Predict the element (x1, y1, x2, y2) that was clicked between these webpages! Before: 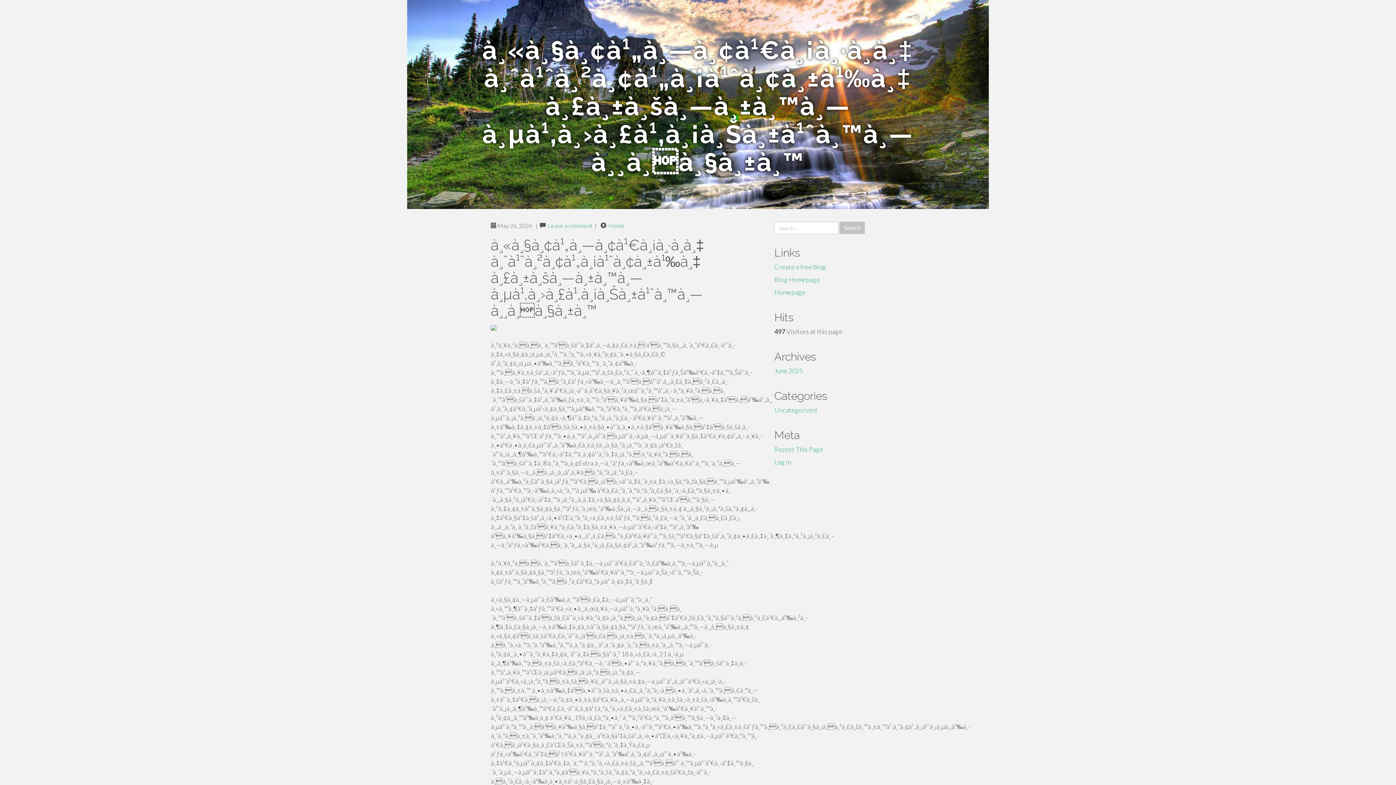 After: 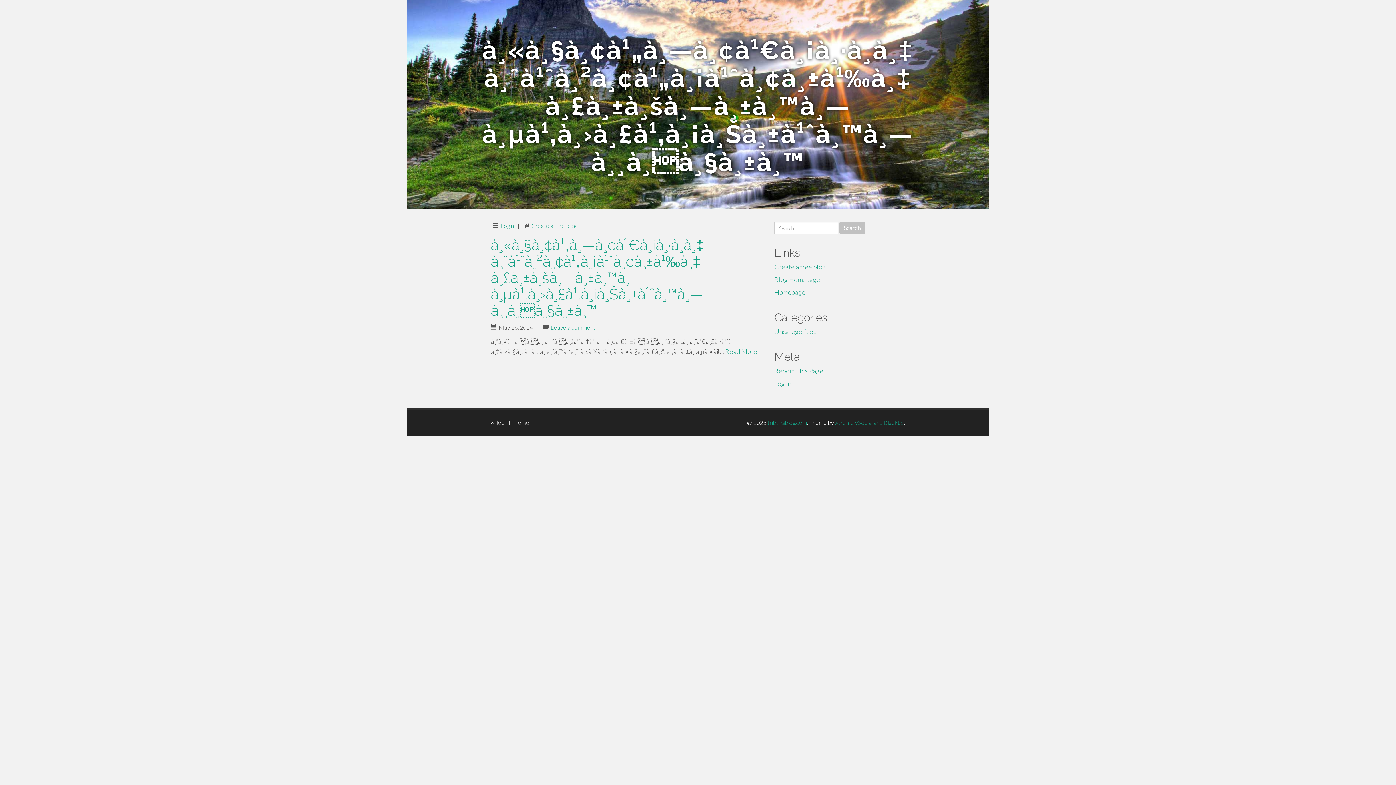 Action: label: June 2025 bbox: (774, 366, 803, 374)